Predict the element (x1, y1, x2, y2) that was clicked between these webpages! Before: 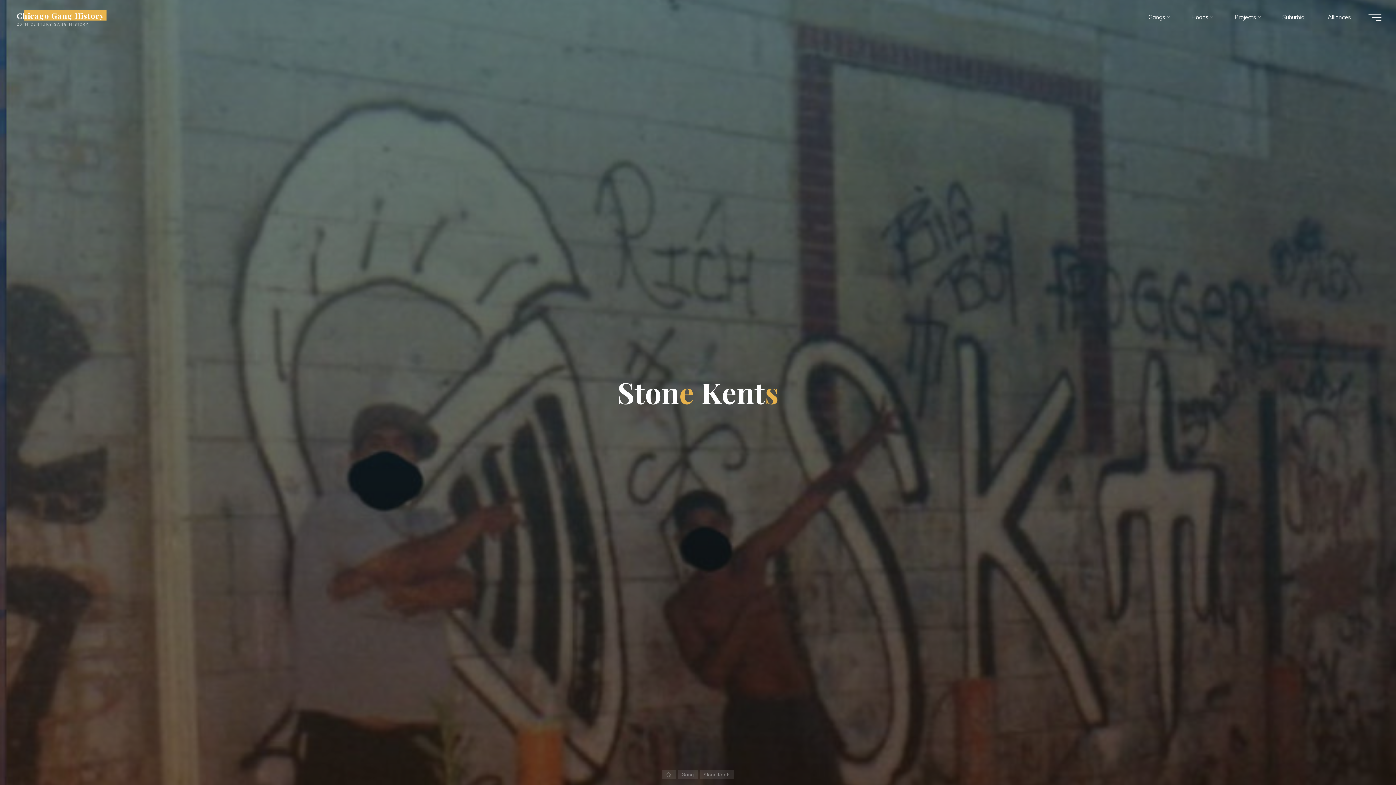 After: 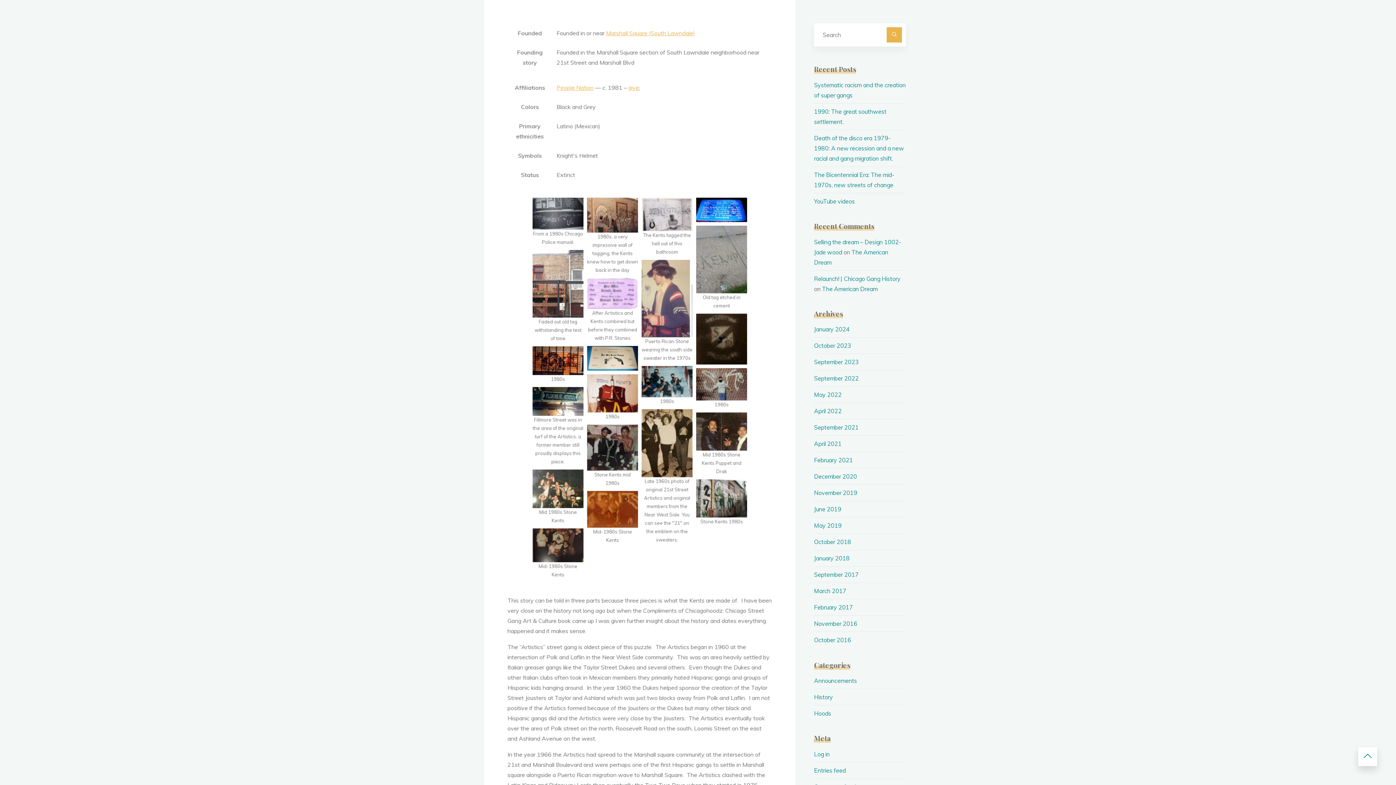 Action: bbox: (680, 732, 716, 756)